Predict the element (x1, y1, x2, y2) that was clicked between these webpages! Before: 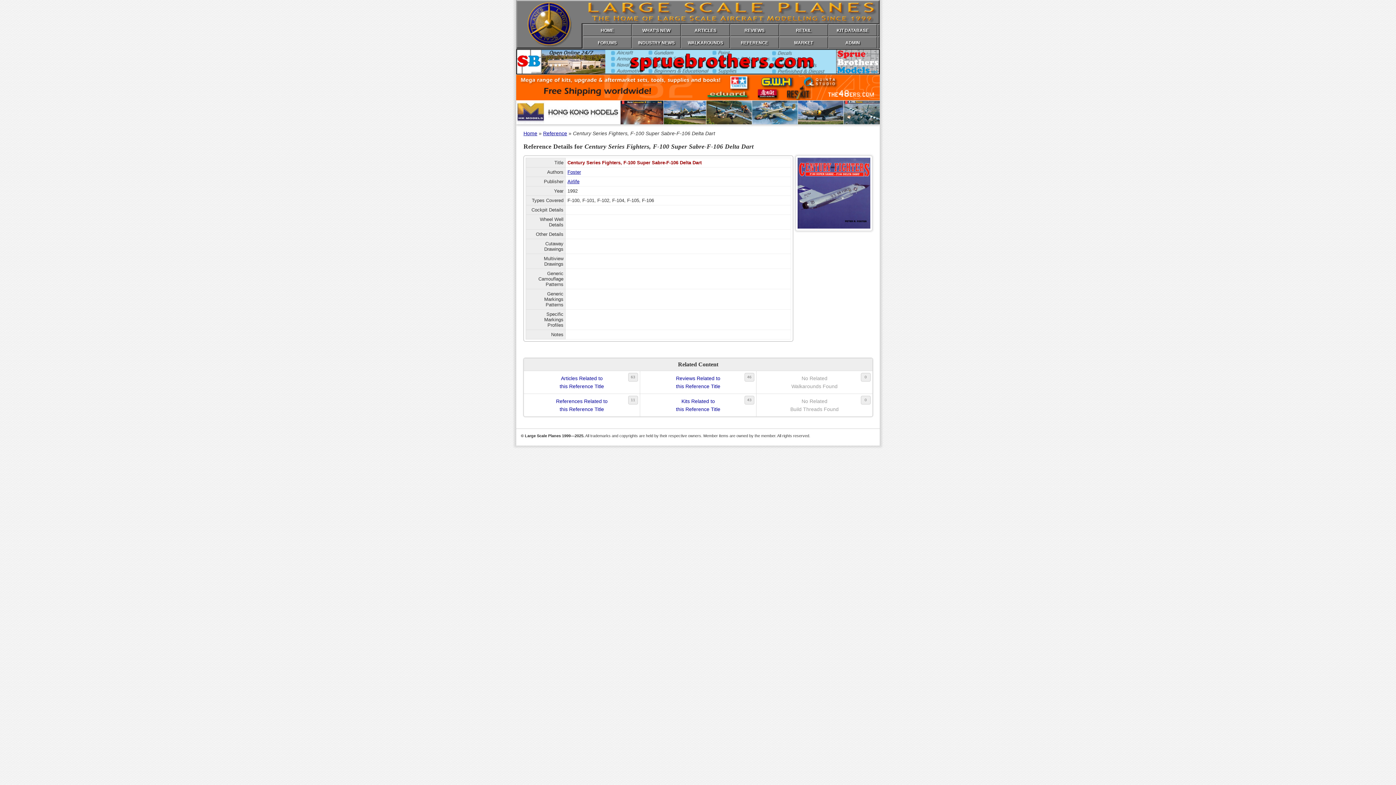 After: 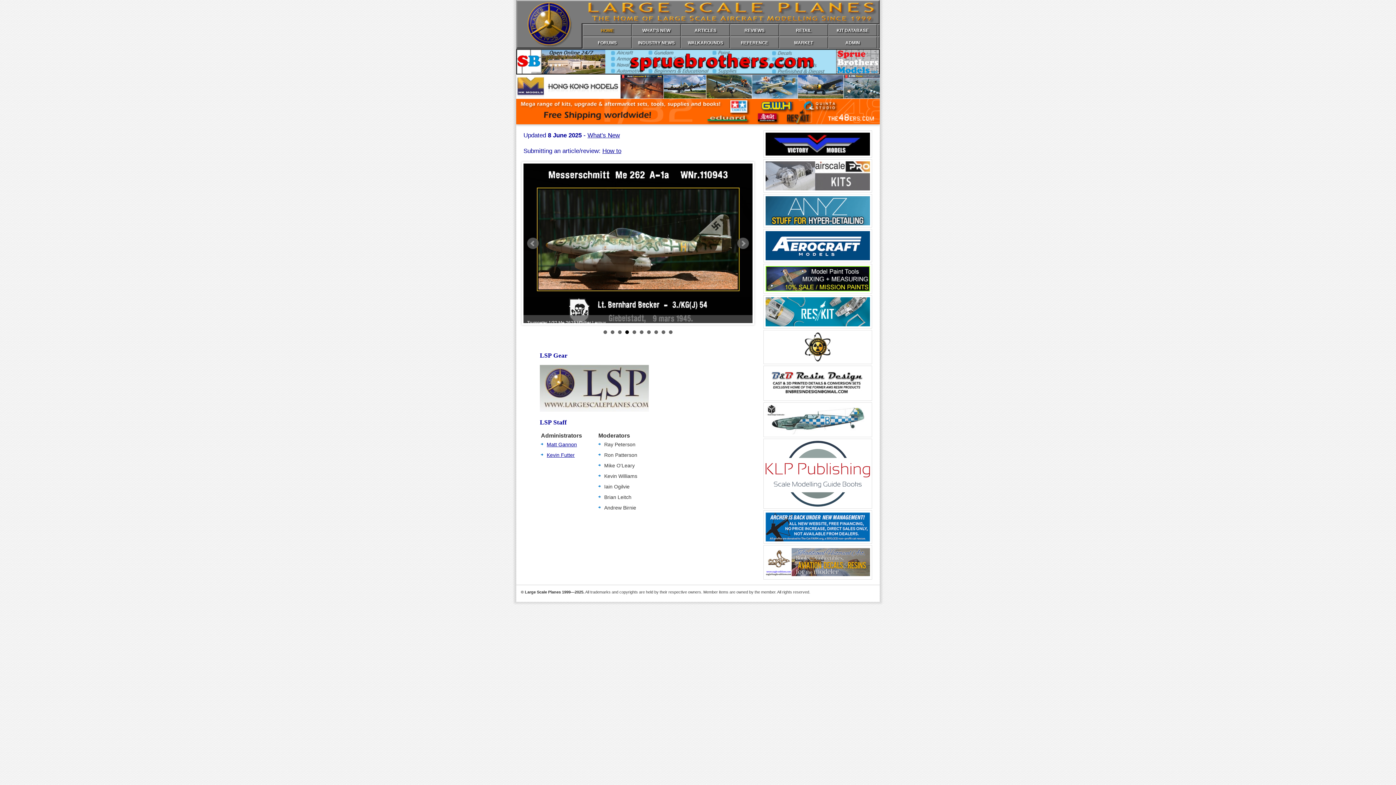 Action: bbox: (582, 24, 632, 36) label: HOME